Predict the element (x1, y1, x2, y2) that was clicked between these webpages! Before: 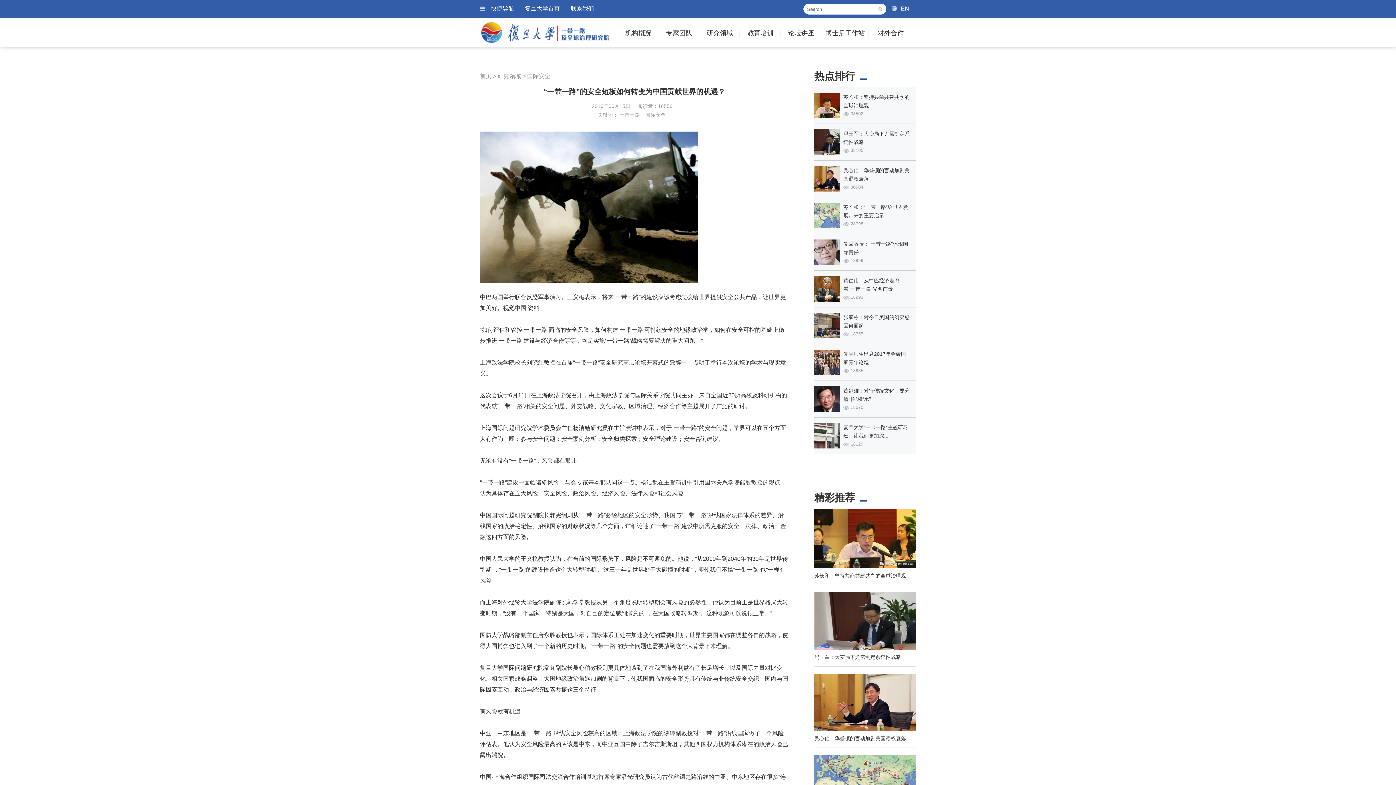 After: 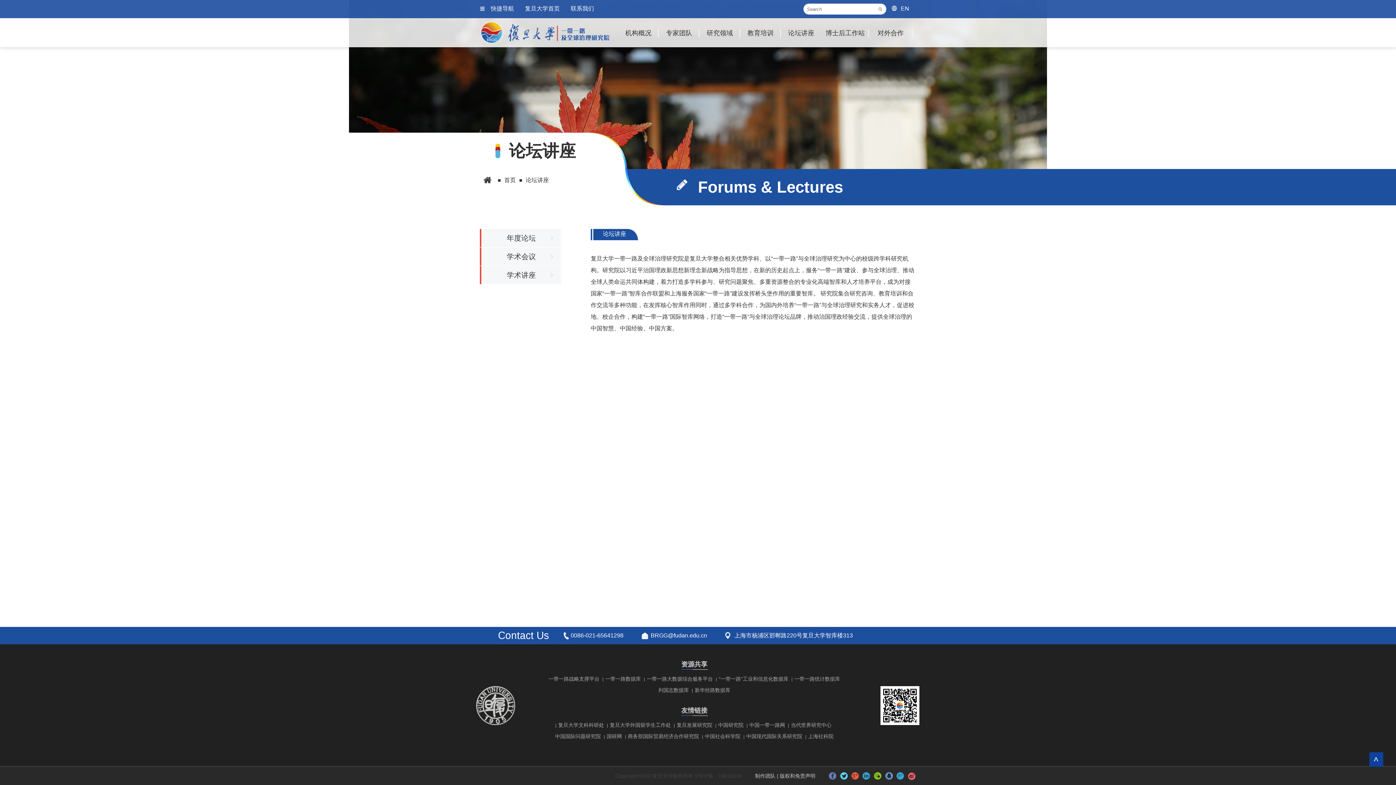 Action: bbox: (781, 29, 821, 47) label: 论坛讲座